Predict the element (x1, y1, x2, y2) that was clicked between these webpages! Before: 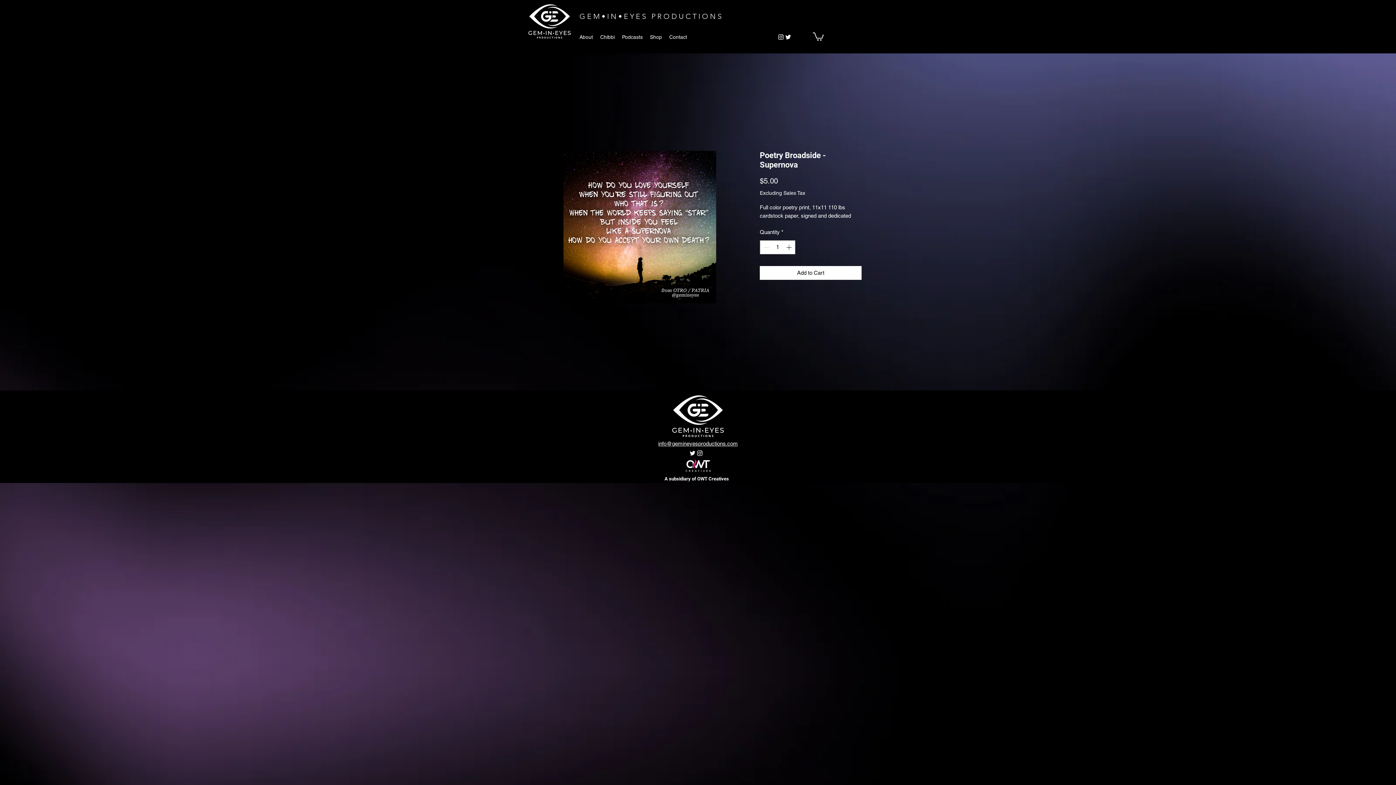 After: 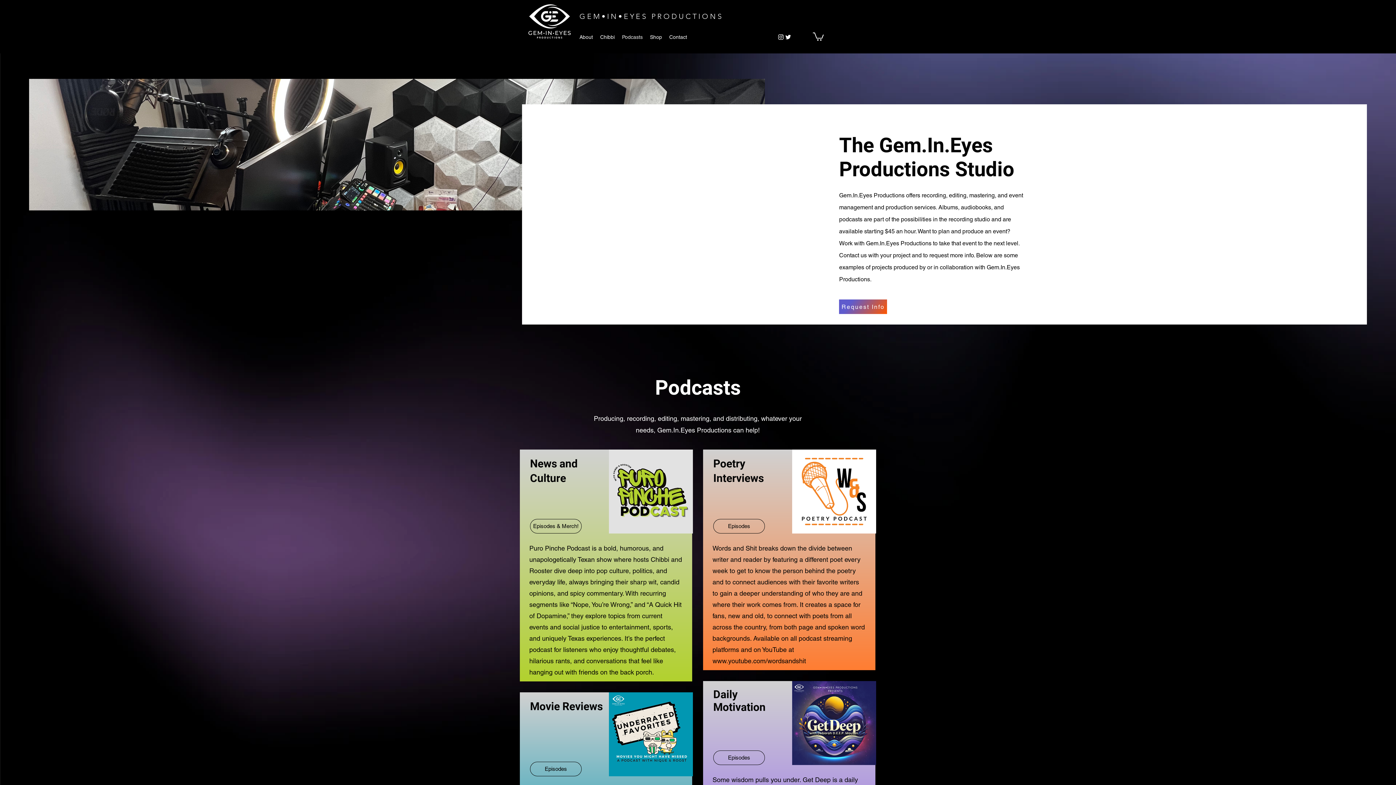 Action: label: Podcasts bbox: (618, 31, 646, 42)